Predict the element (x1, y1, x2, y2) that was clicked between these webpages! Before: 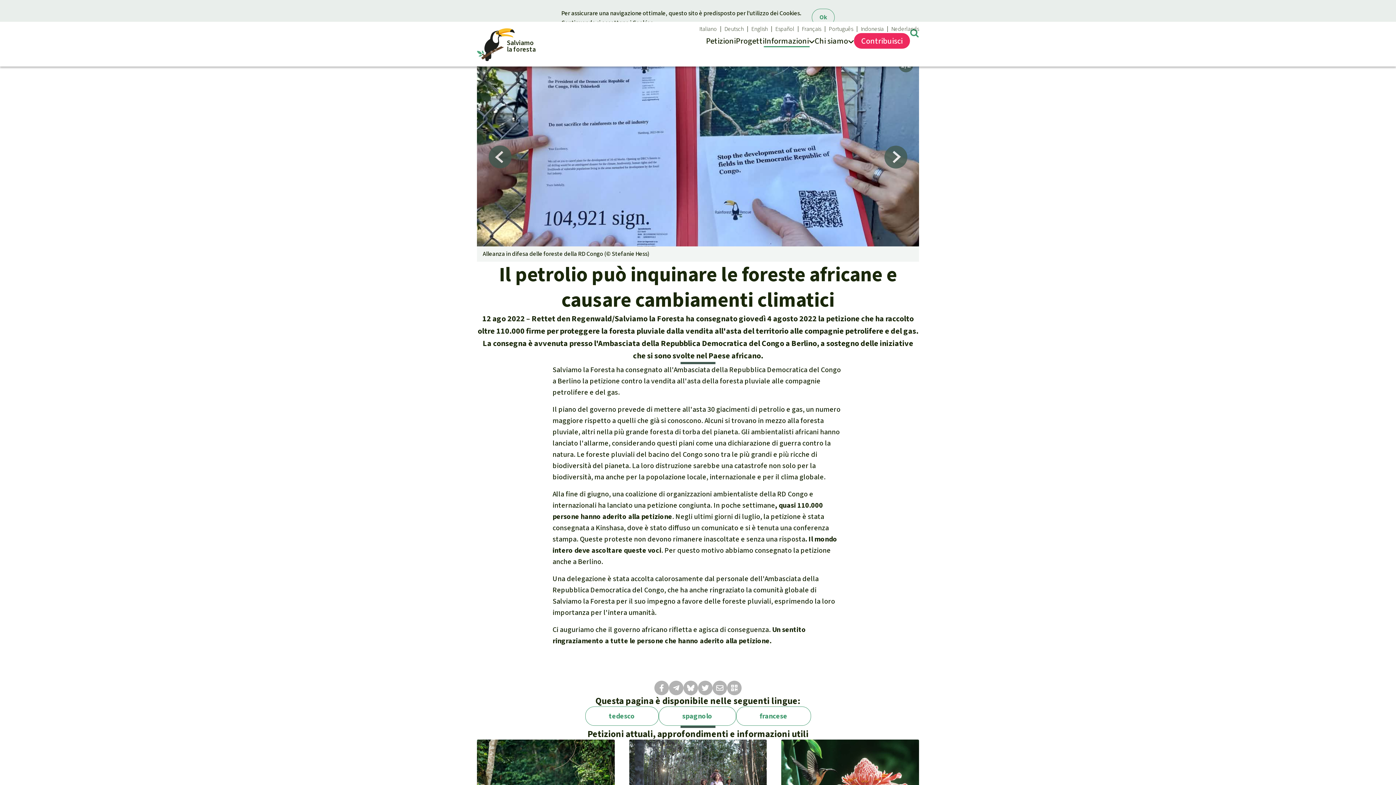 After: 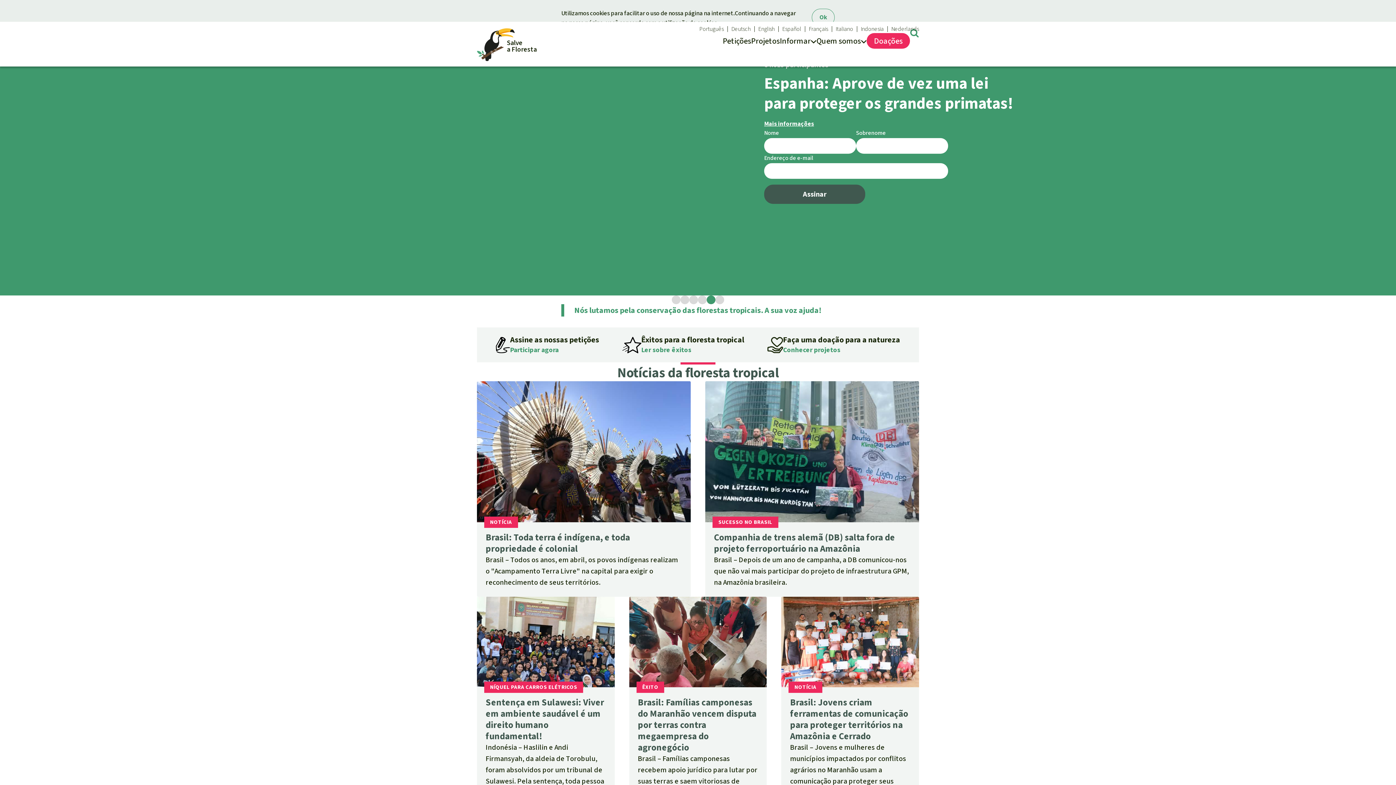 Action: label: Português bbox: (829, 26, 853, 32)